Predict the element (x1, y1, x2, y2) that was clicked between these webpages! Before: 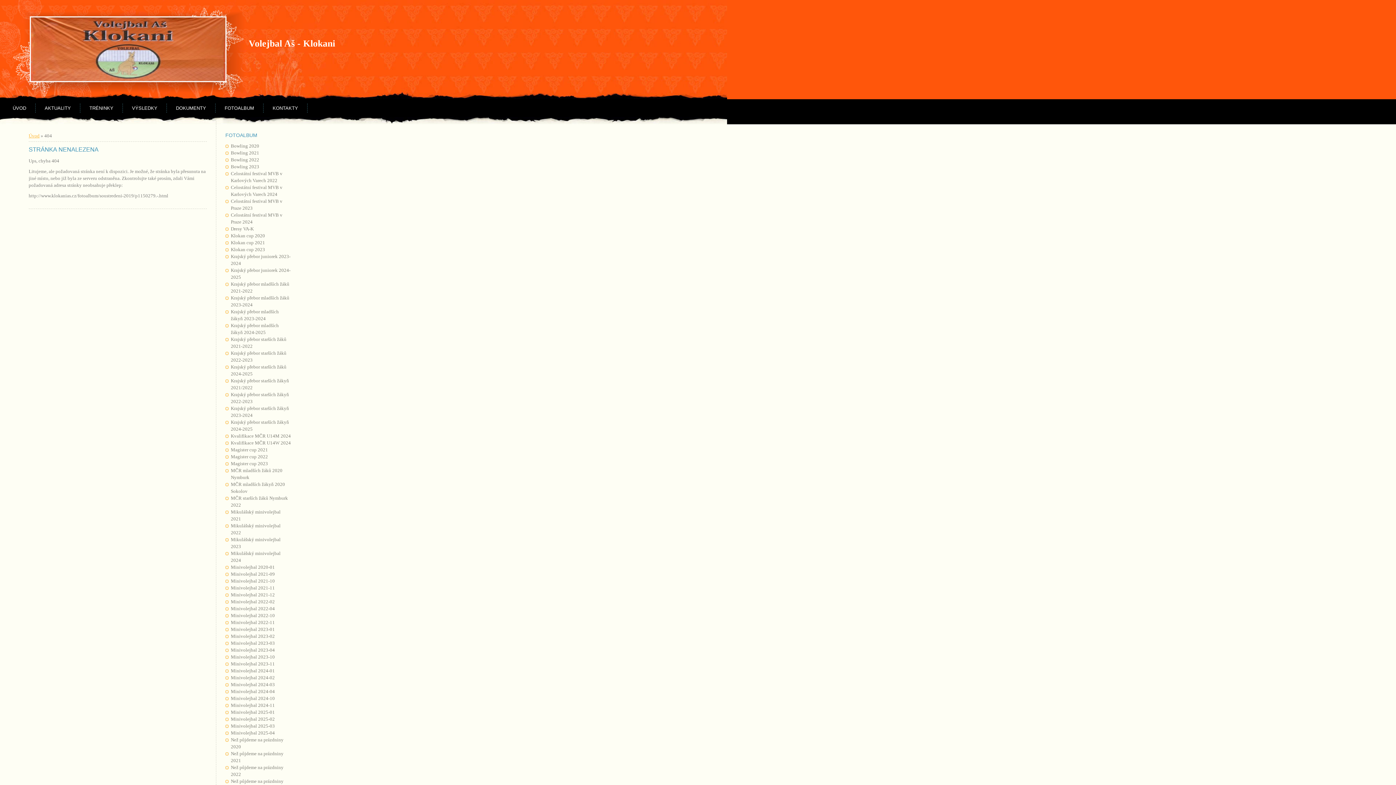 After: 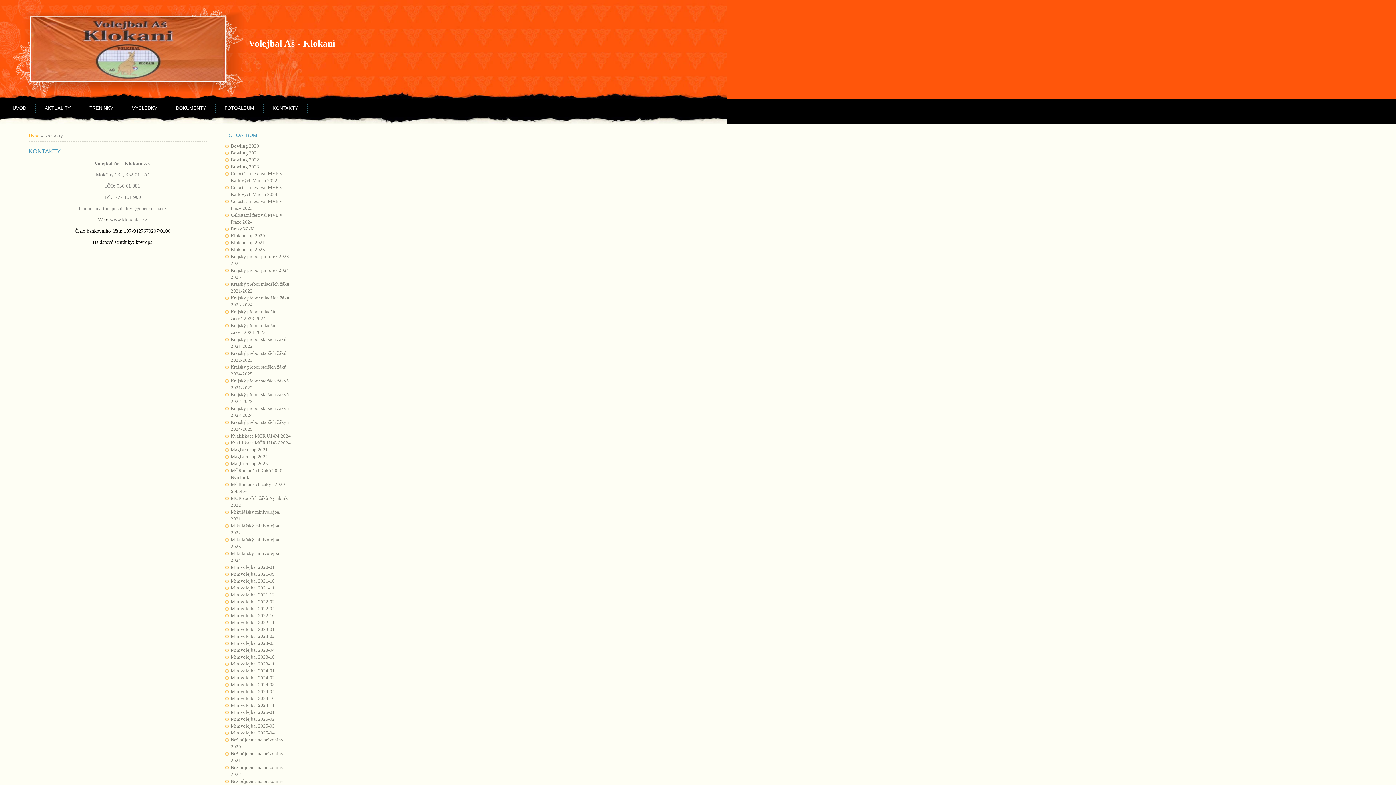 Action: label: KONTAKTY bbox: (263, 103, 307, 112)